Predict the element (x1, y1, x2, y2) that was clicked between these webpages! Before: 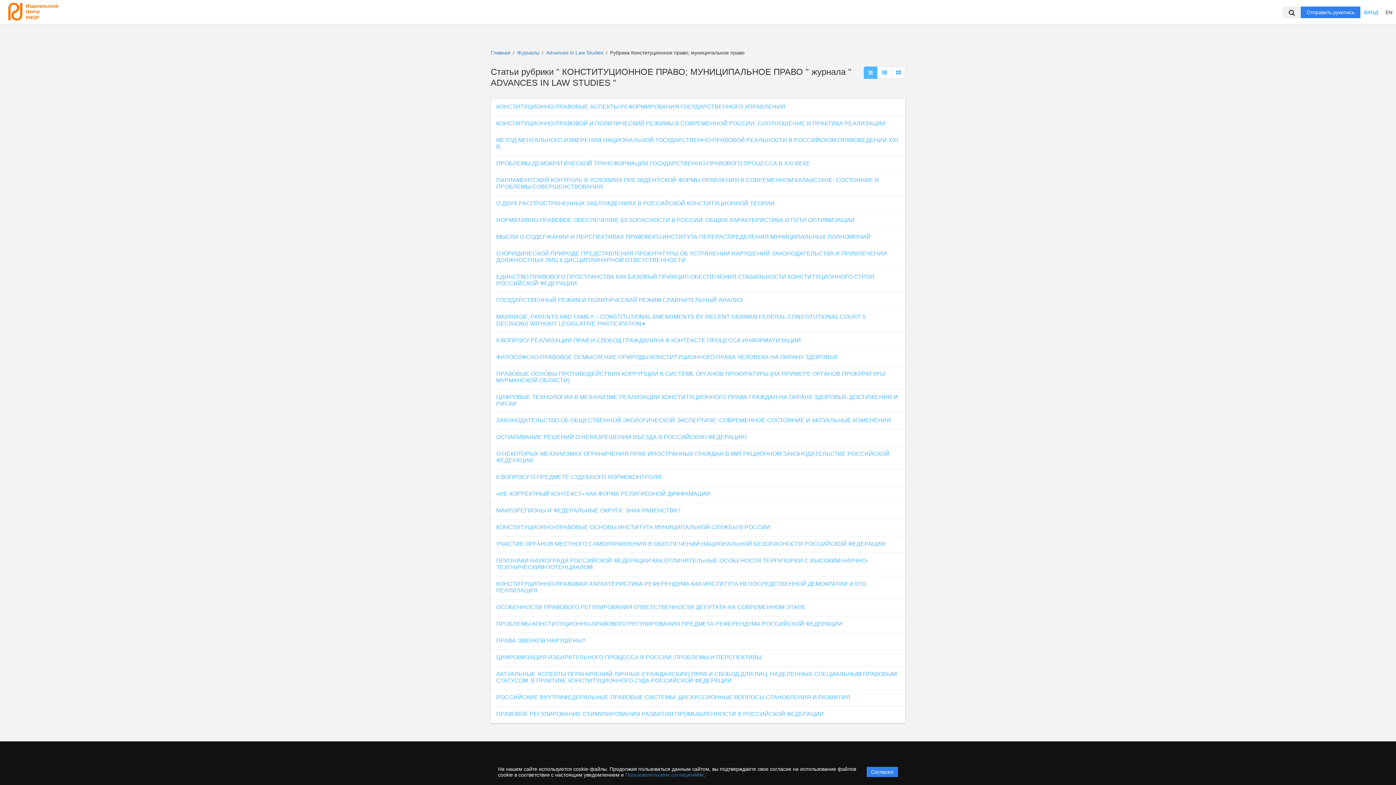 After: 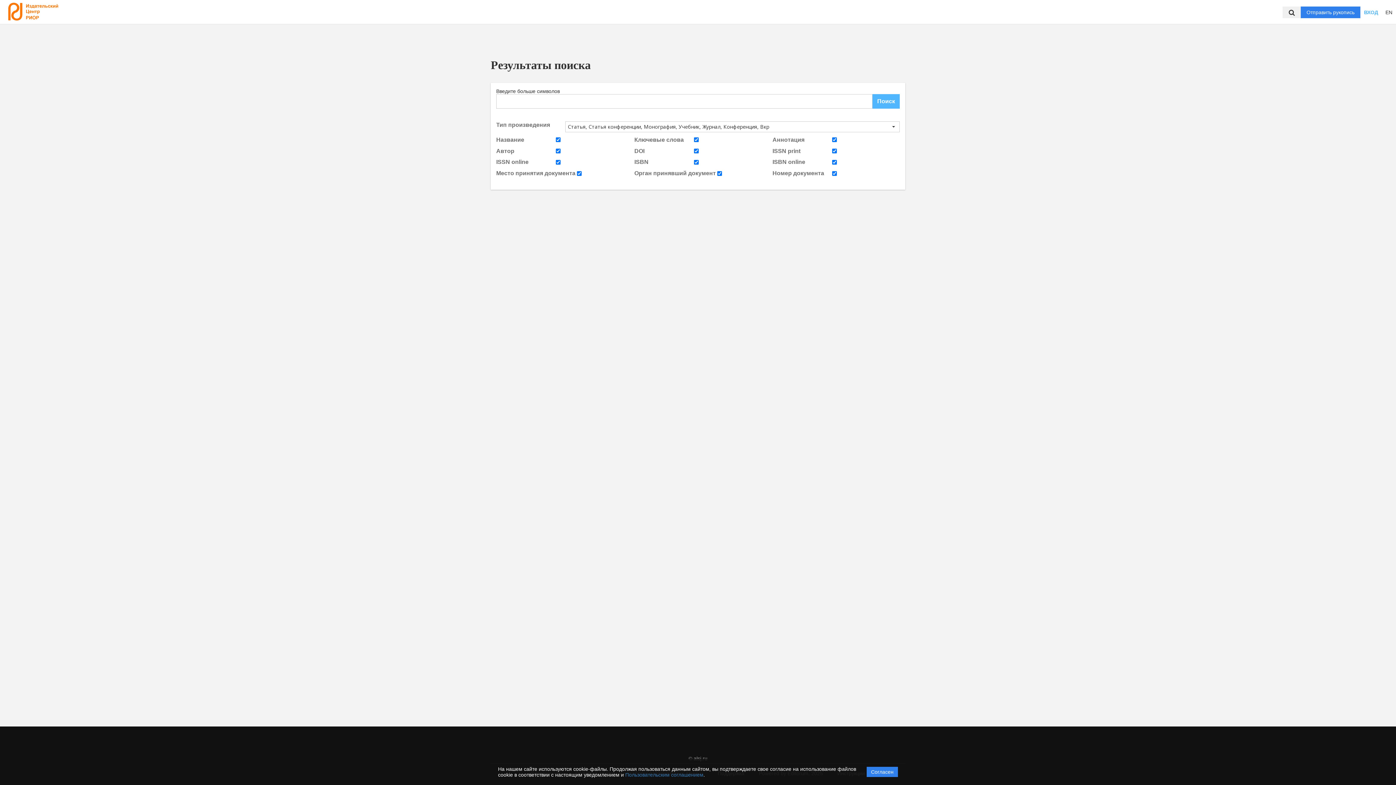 Action: bbox: (1286, 6, 1297, 18)